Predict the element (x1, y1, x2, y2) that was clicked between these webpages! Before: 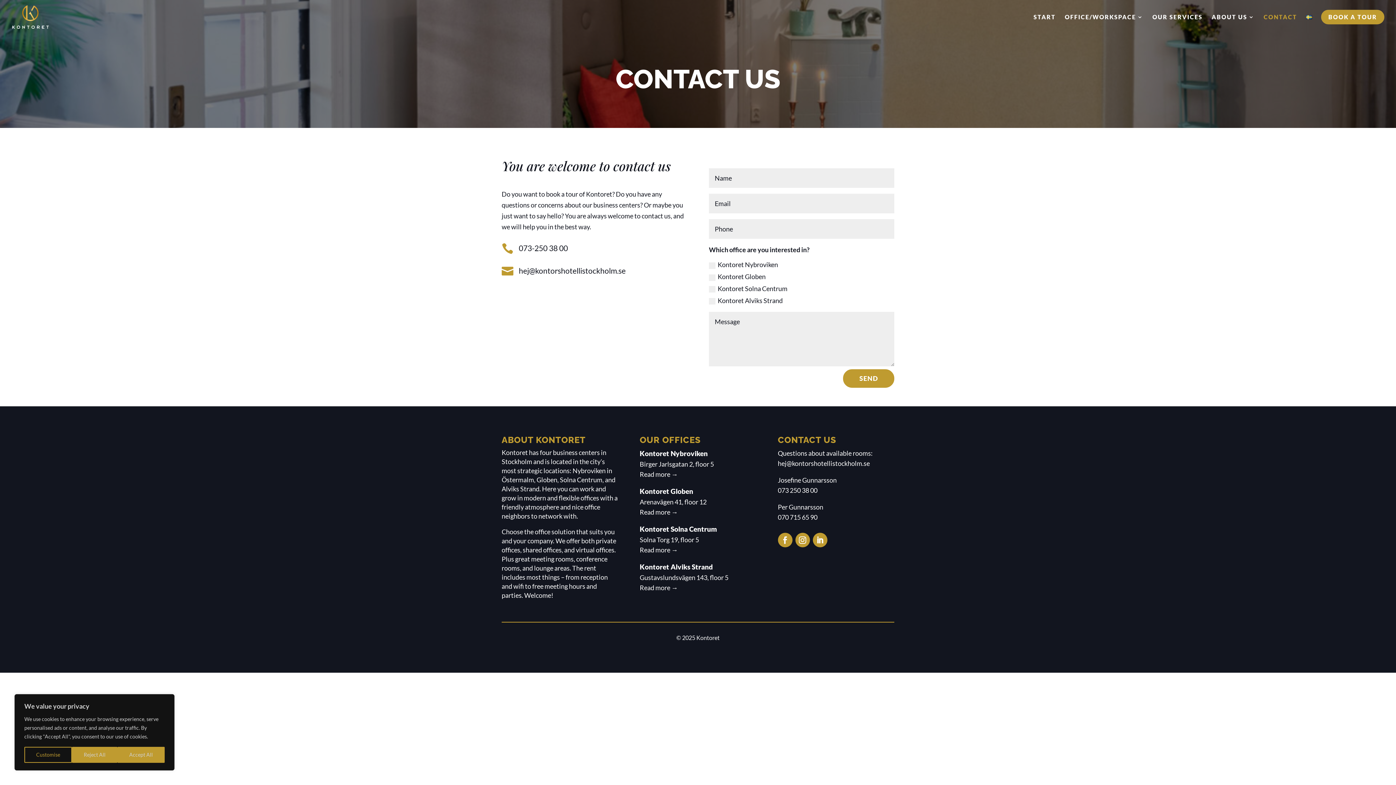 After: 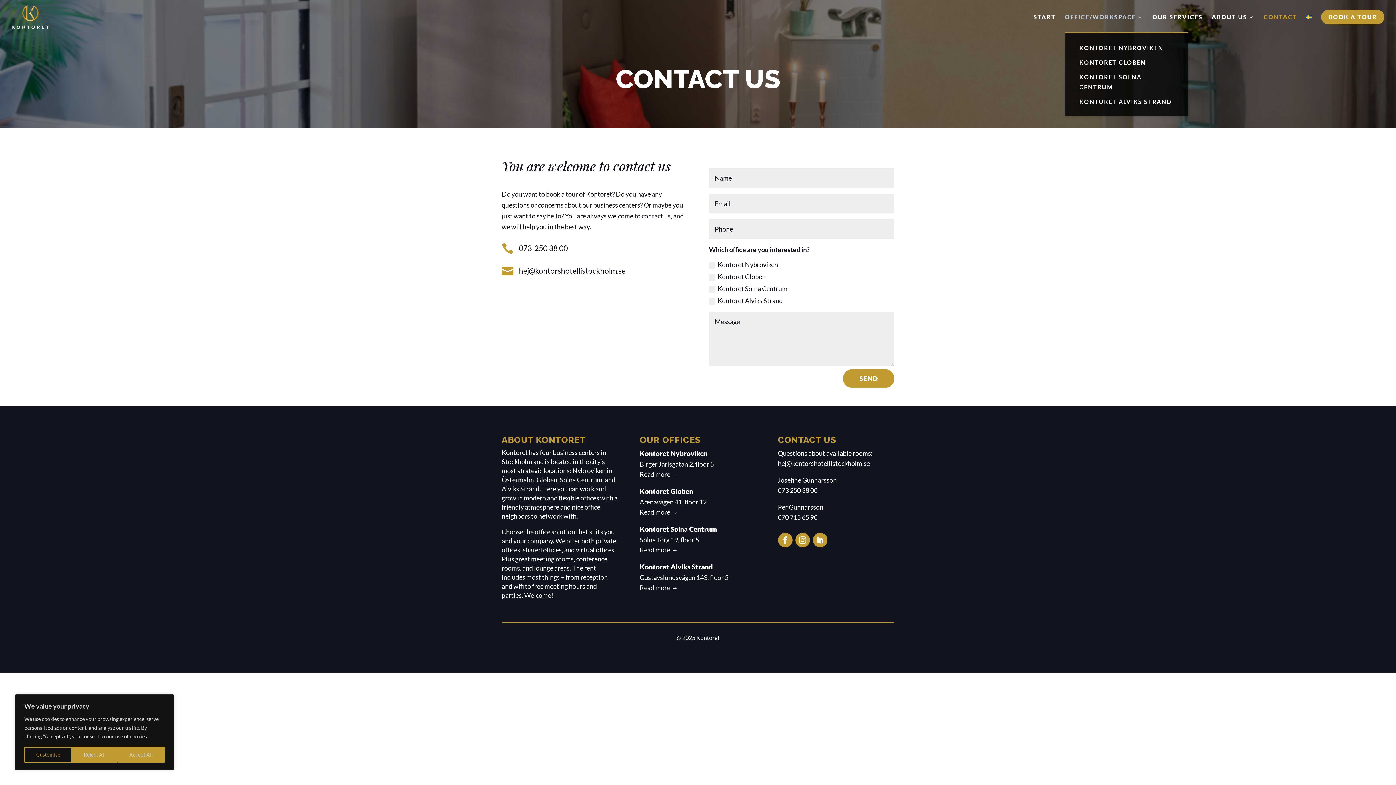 Action: label: OFFICE/WORKSPACE bbox: (1065, 14, 1143, 32)